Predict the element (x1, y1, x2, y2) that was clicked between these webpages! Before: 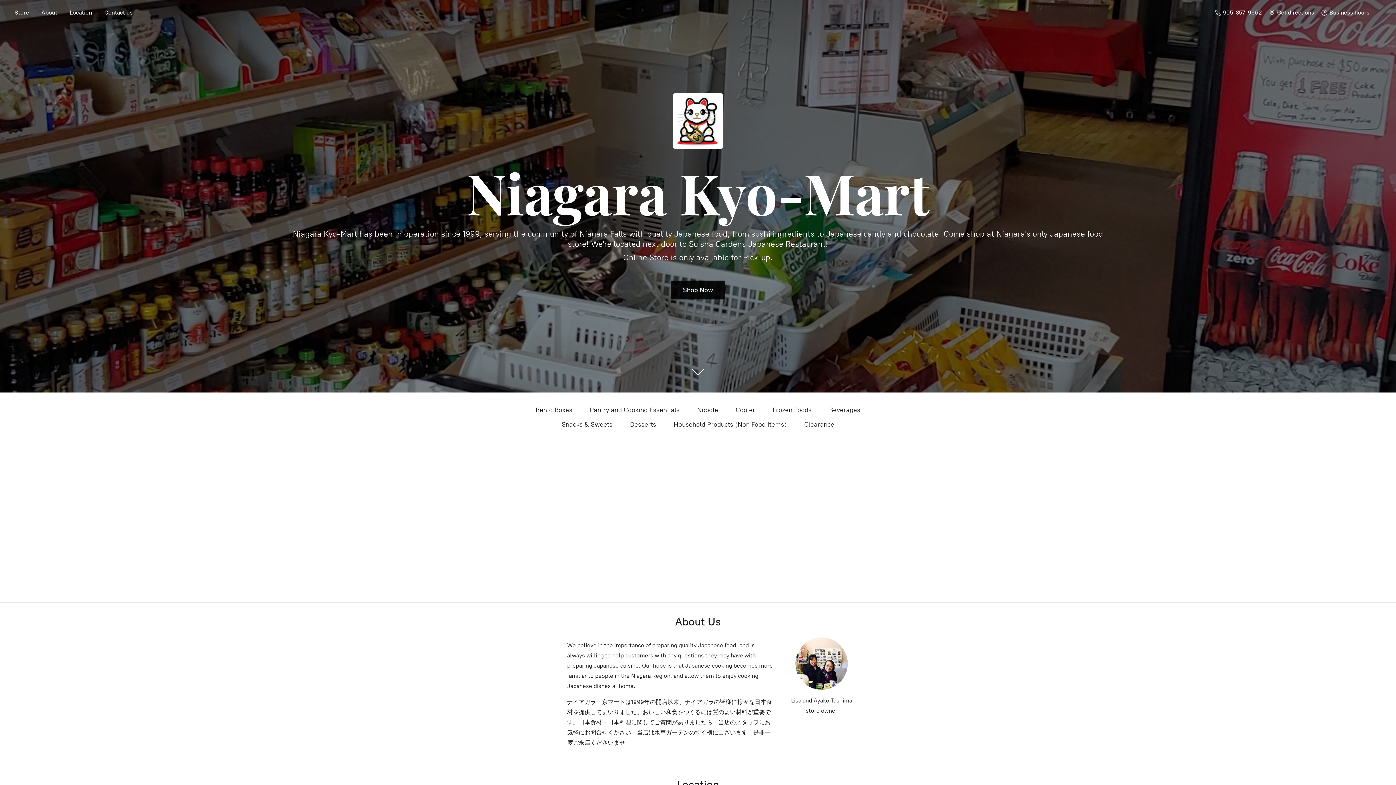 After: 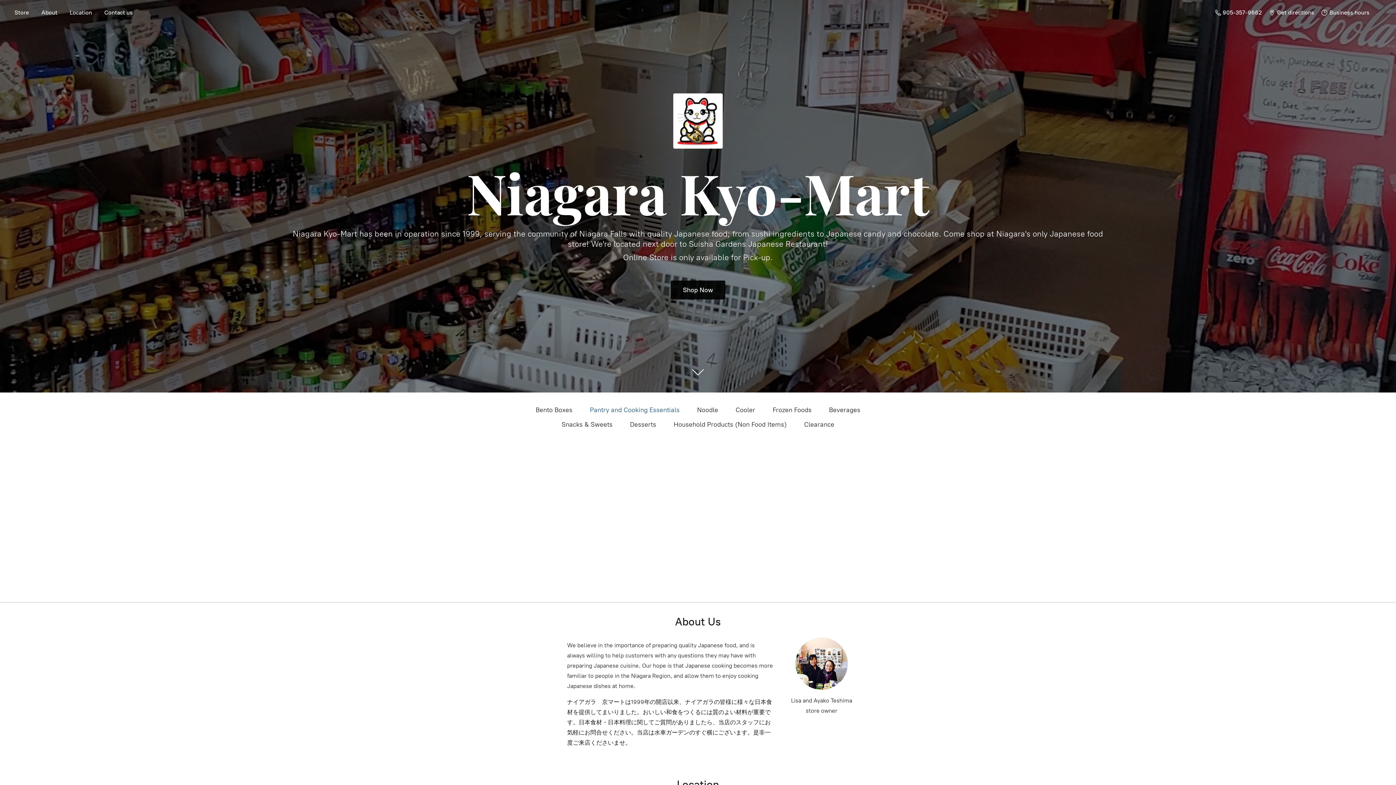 Action: label: Pantry and Cooking Essentials bbox: (590, 404, 679, 416)